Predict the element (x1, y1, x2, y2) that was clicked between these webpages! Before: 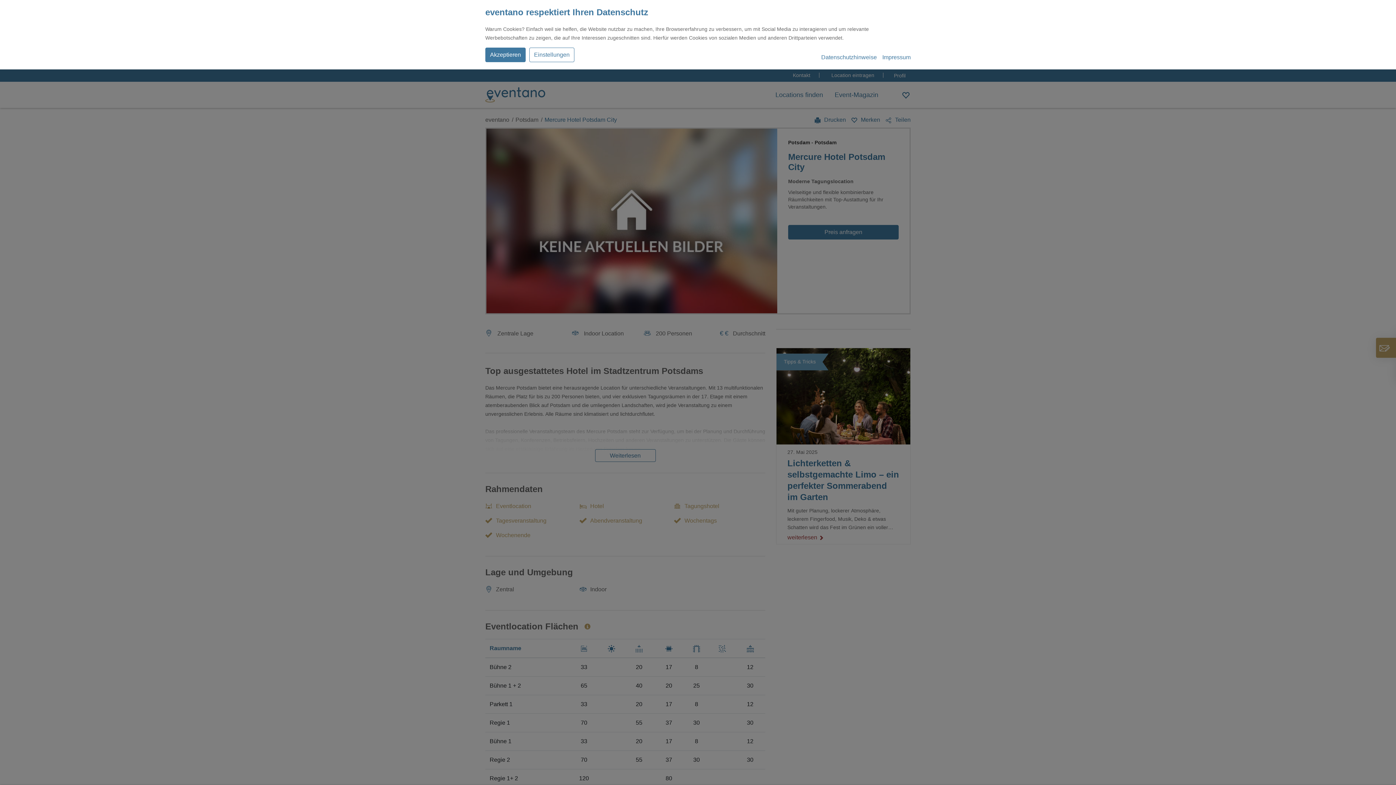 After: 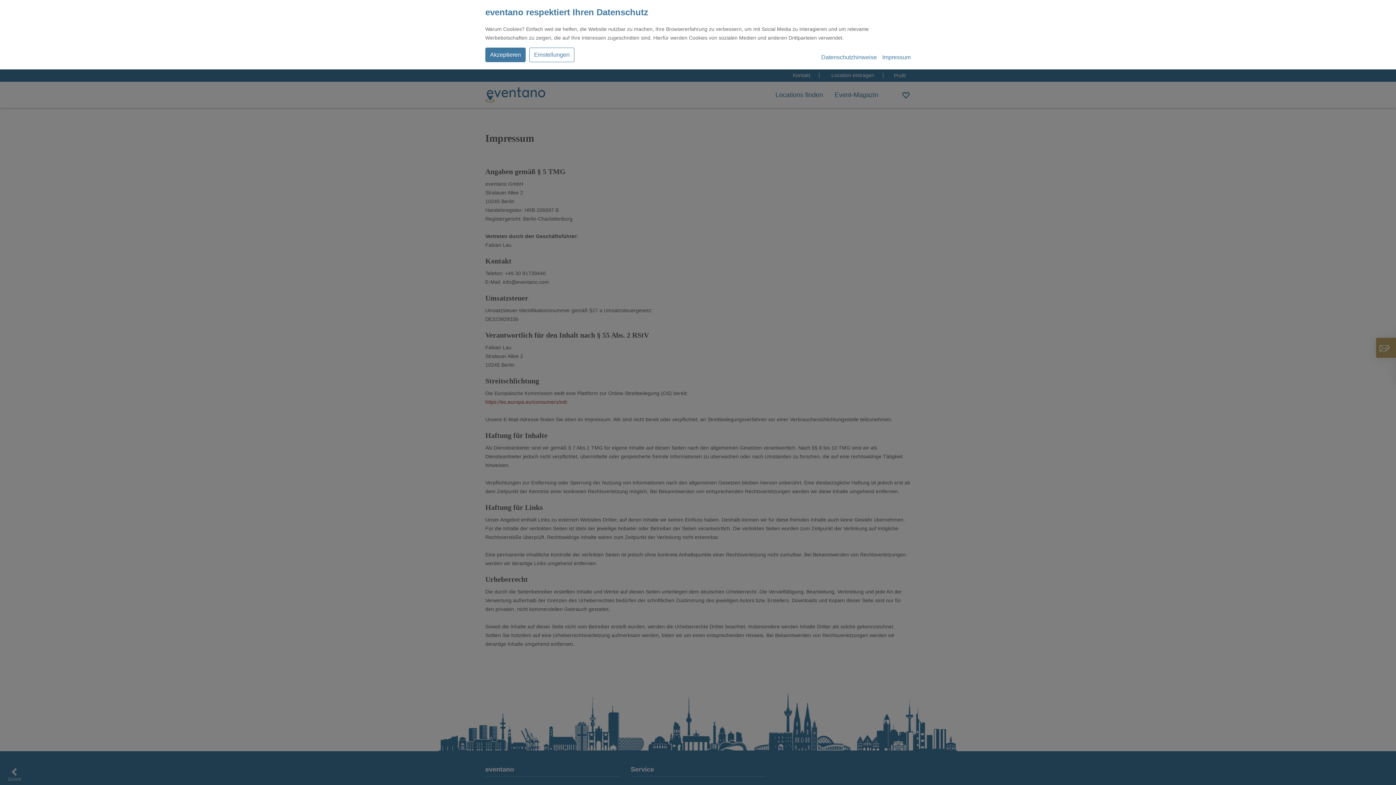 Action: bbox: (882, 54, 910, 60) label: Impressum